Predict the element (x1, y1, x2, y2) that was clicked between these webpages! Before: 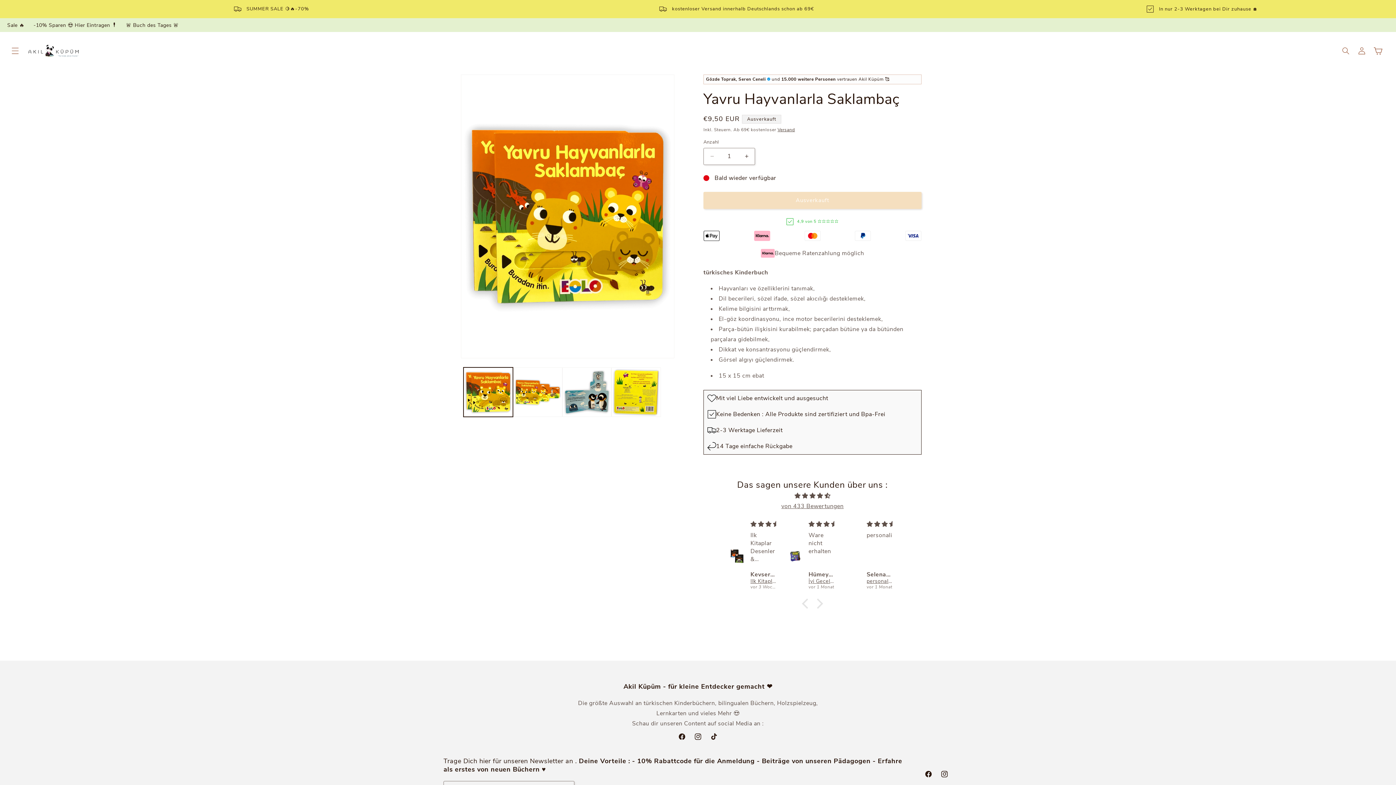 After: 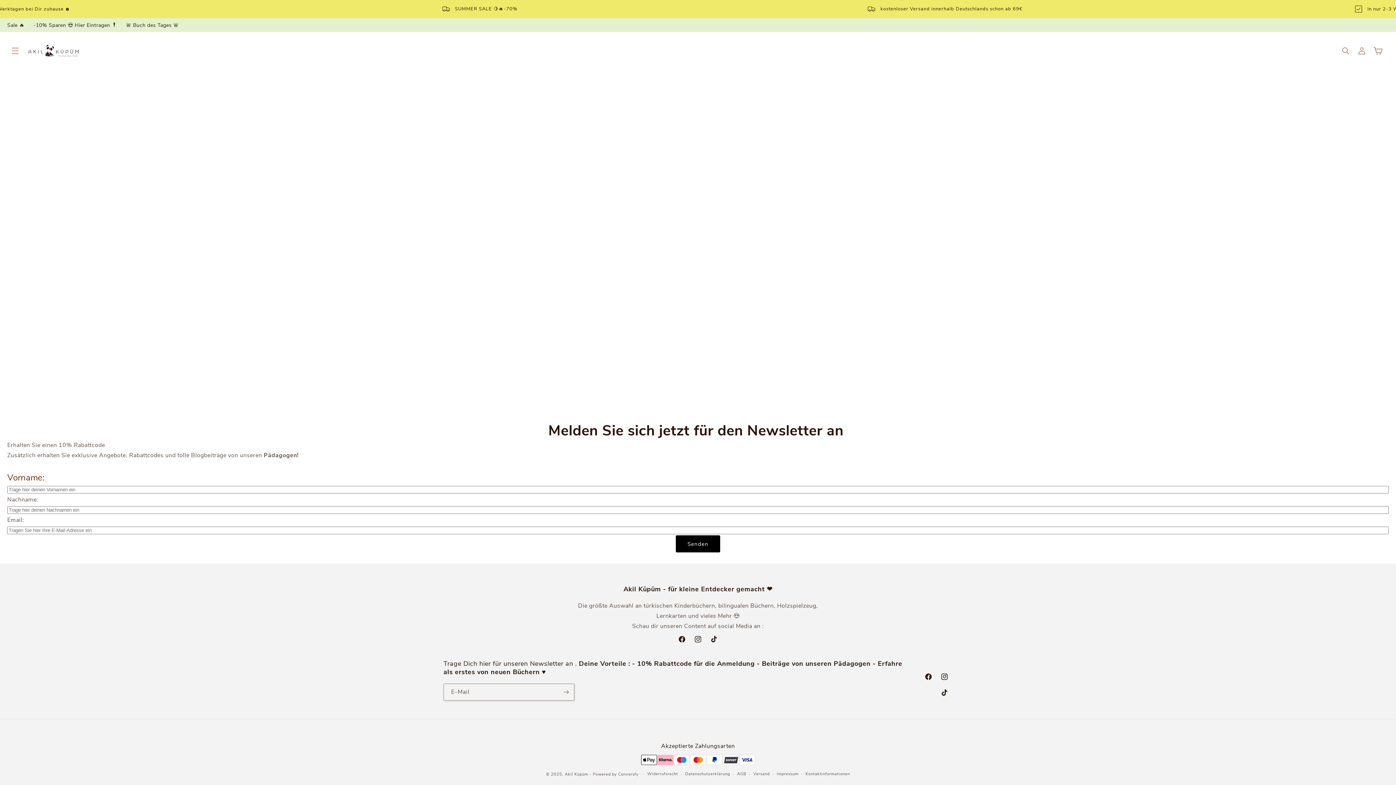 Action: label: -10% Sparen 😍 Hier Eintragen ❗ bbox: (33, 21, 117, 28)